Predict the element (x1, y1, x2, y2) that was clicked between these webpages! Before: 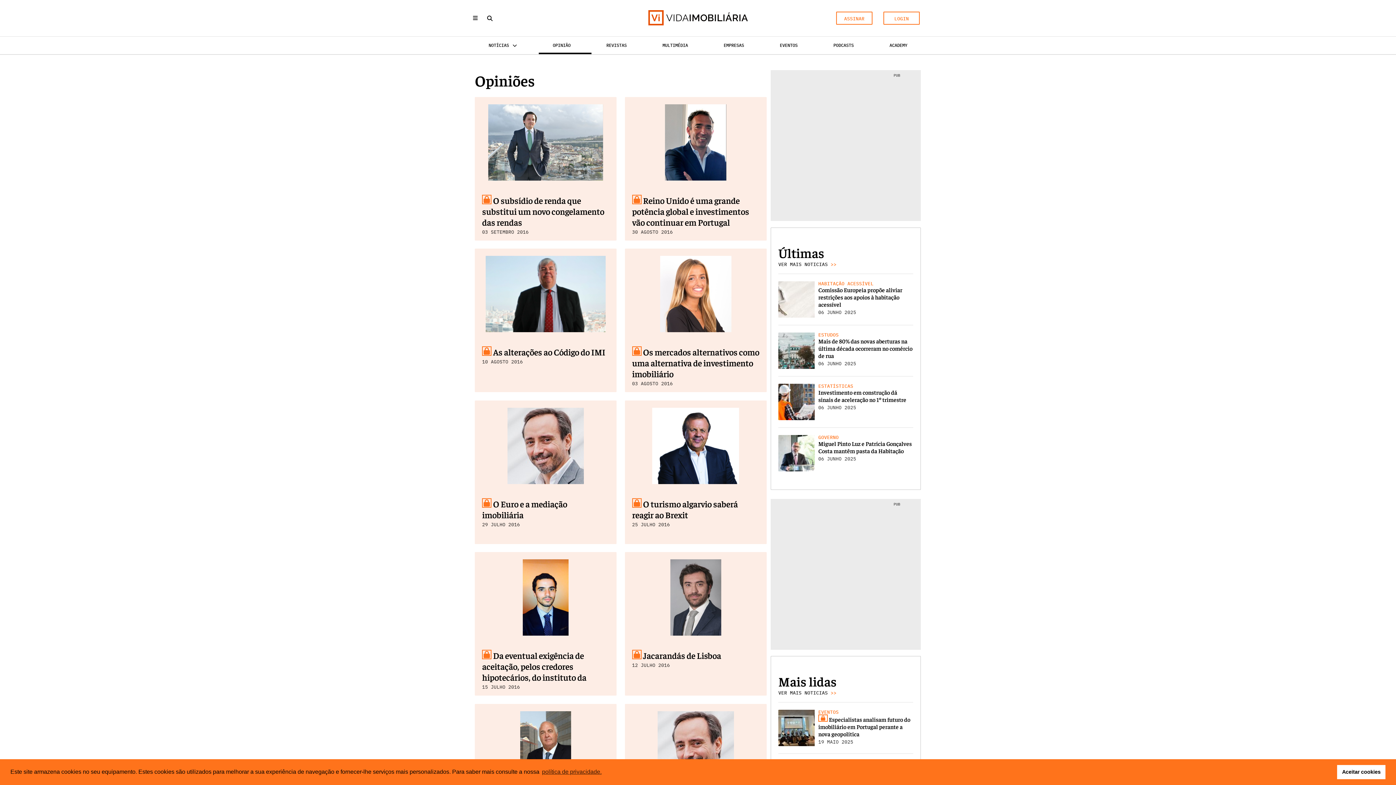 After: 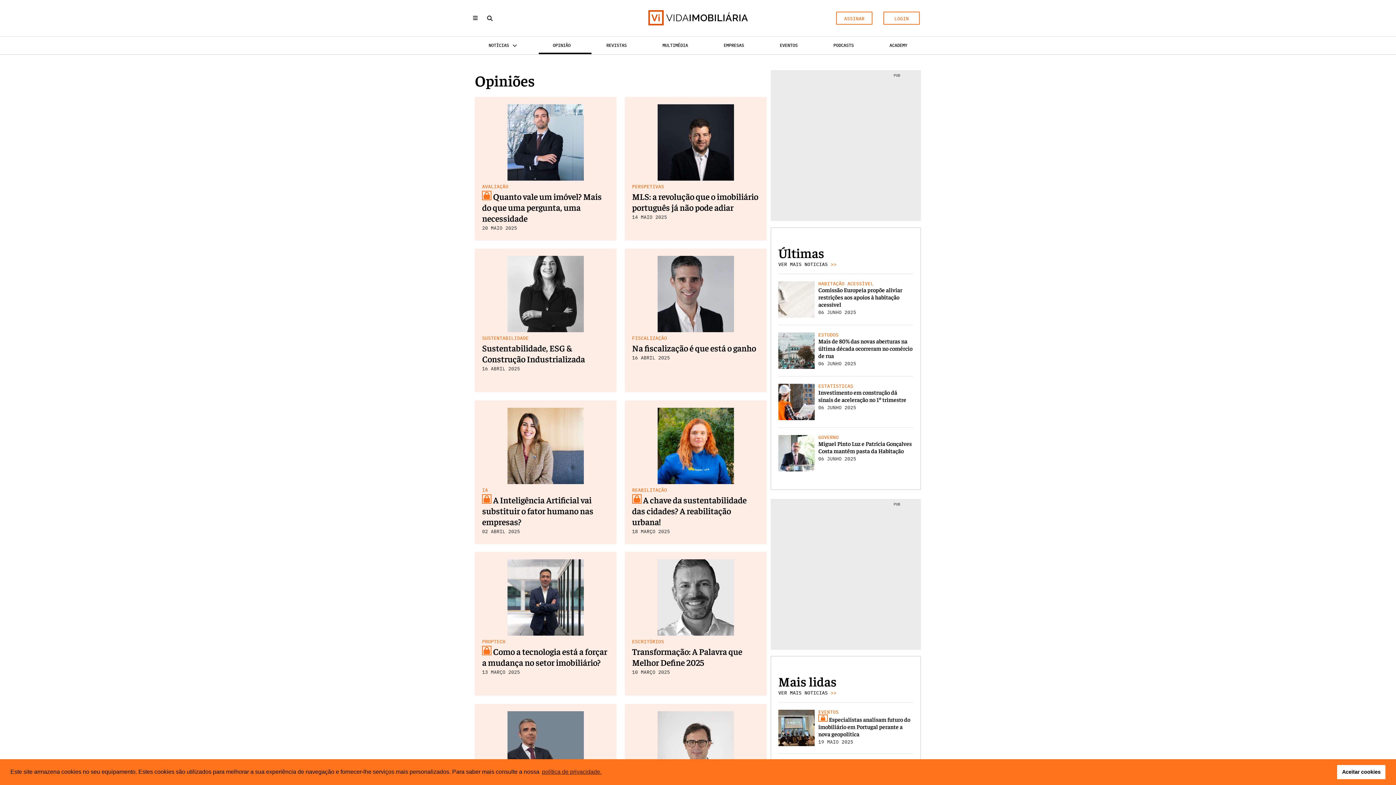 Action: label: OPINIÃO bbox: (535, 36, 588, 54)